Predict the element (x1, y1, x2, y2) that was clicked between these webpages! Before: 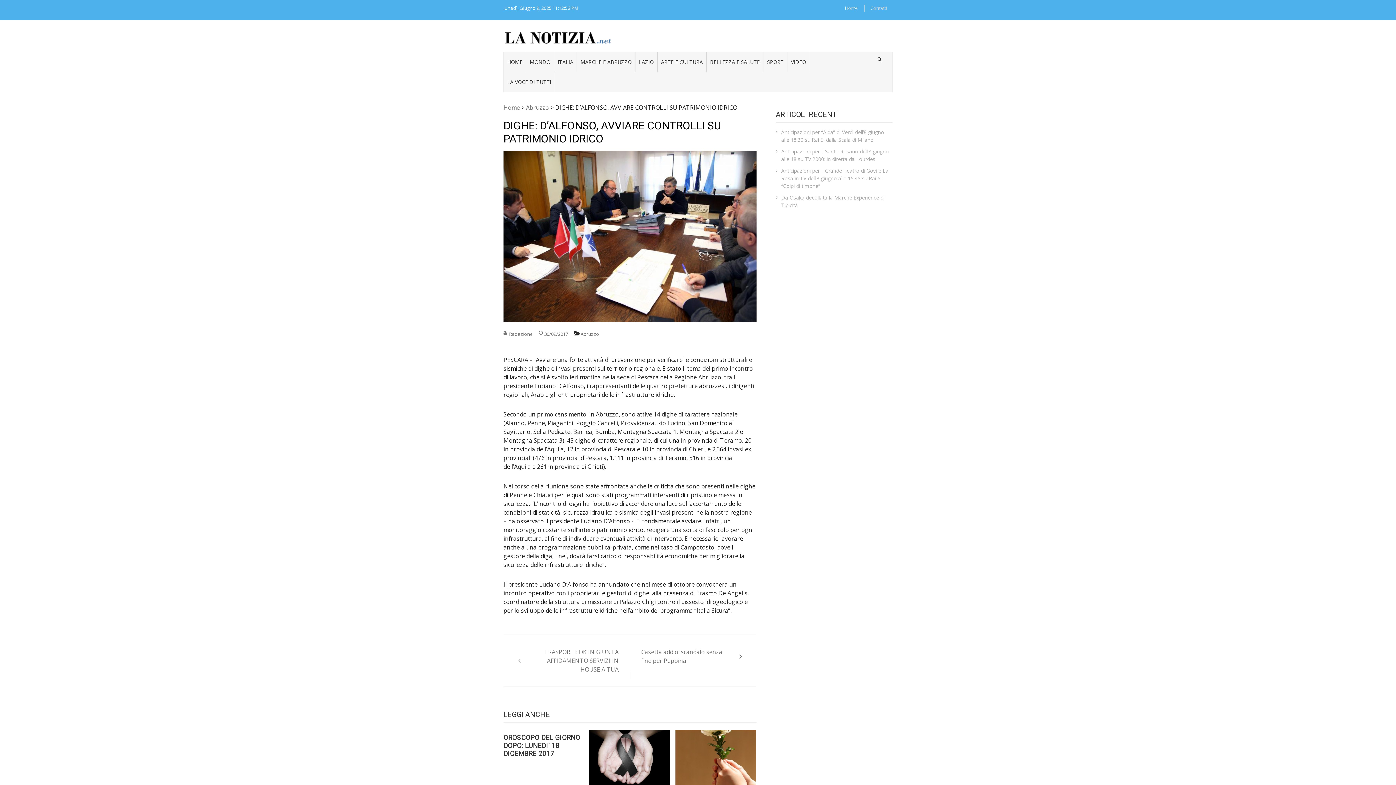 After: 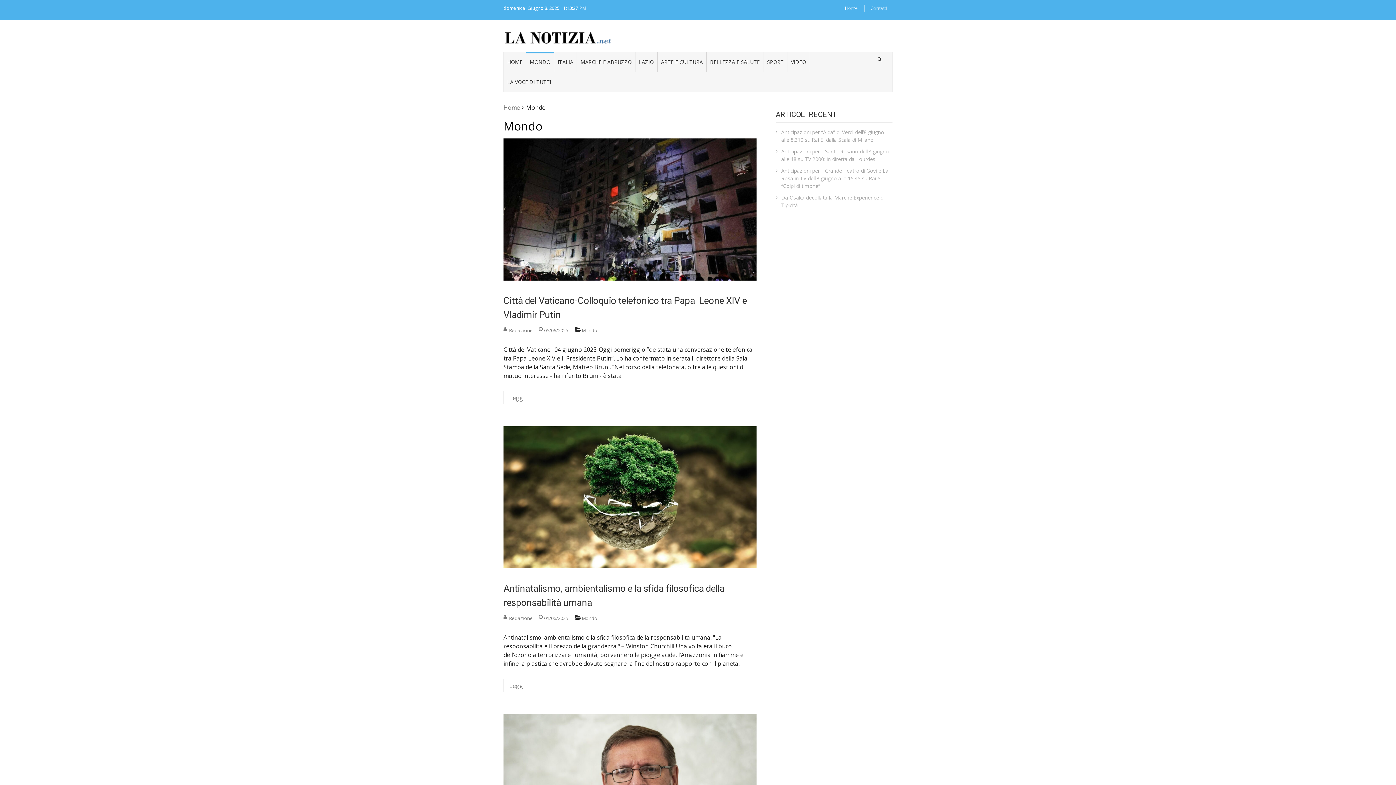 Action: bbox: (526, 51, 554, 71) label: MONDO